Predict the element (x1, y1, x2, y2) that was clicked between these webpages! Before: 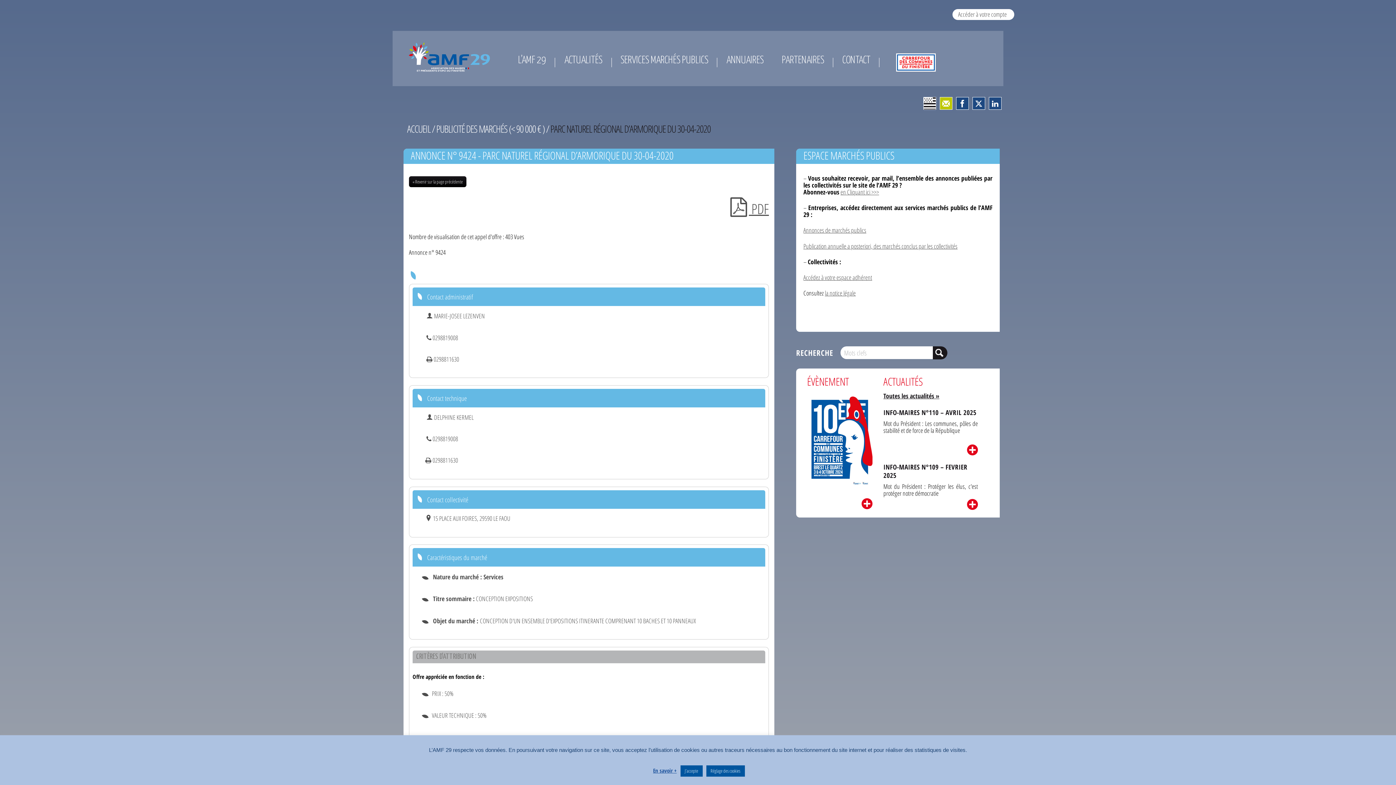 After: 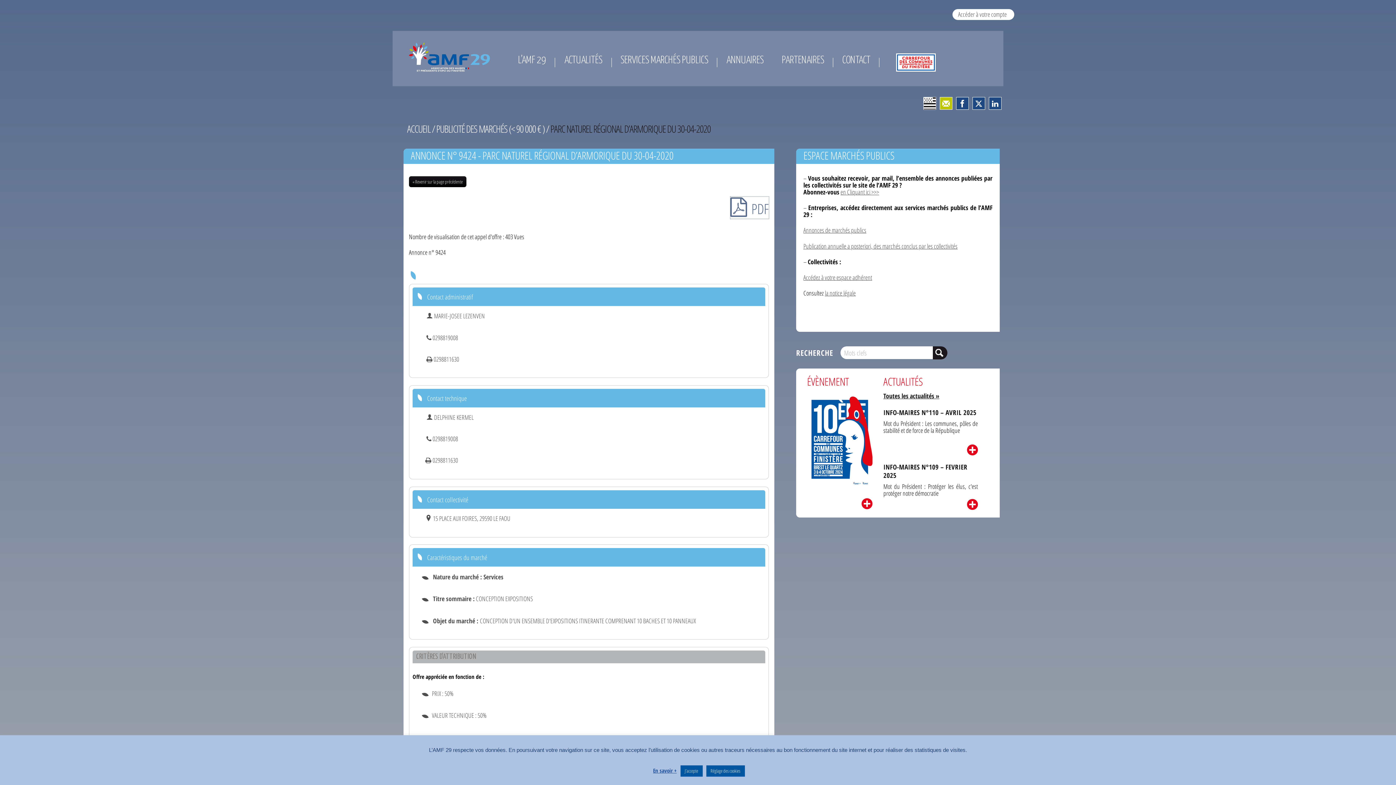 Action: bbox: (730, 196, 769, 218) label:  PDF